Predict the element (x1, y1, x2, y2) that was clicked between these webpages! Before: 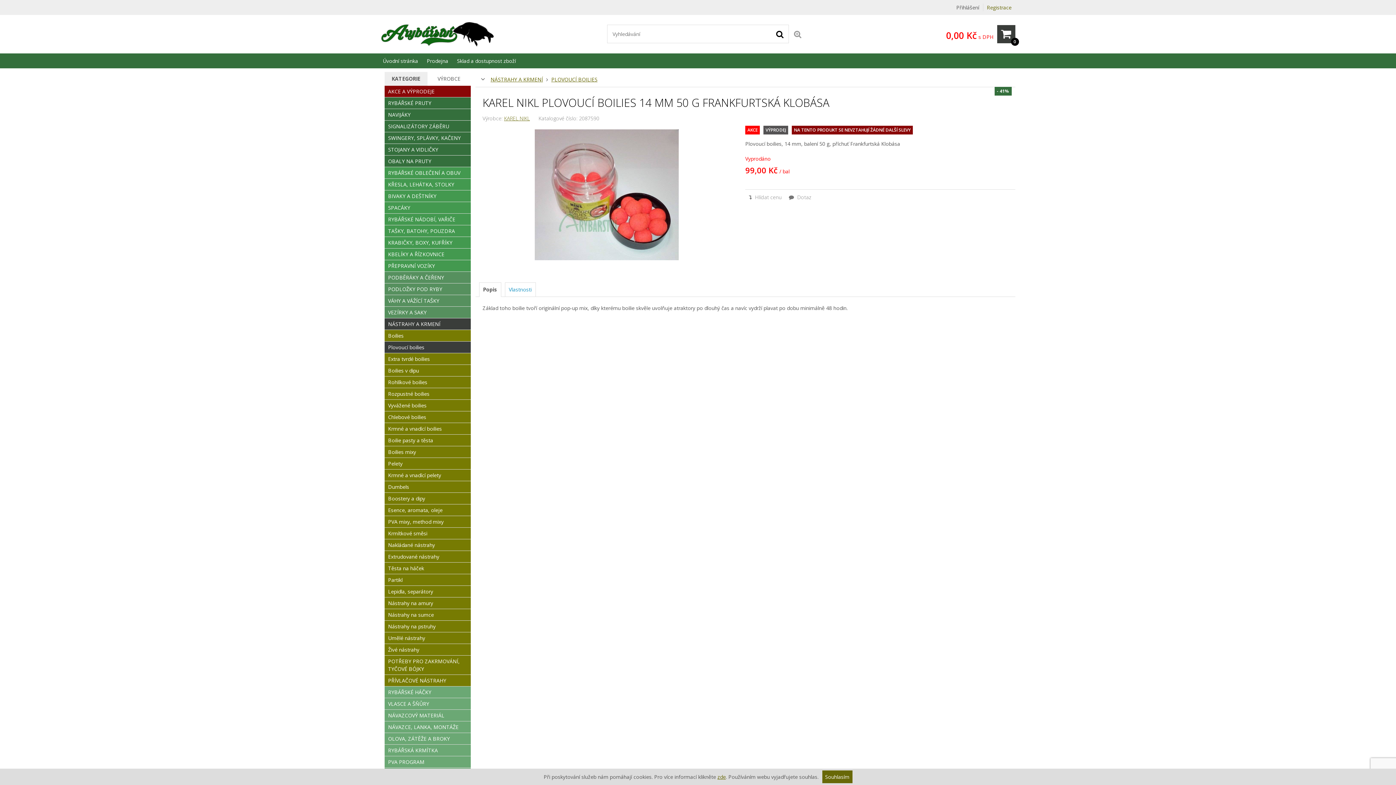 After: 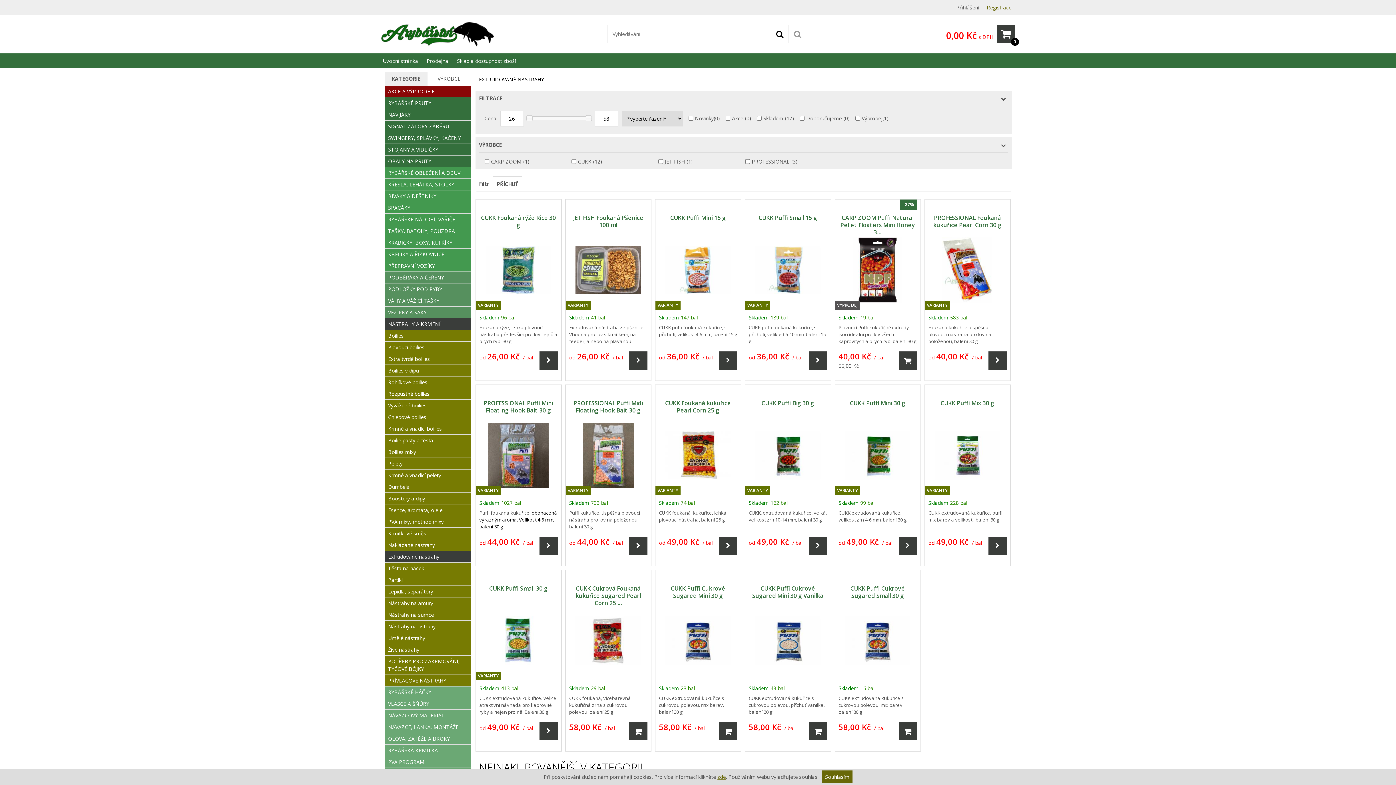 Action: label: Extrudované nástrahy bbox: (384, 551, 470, 562)